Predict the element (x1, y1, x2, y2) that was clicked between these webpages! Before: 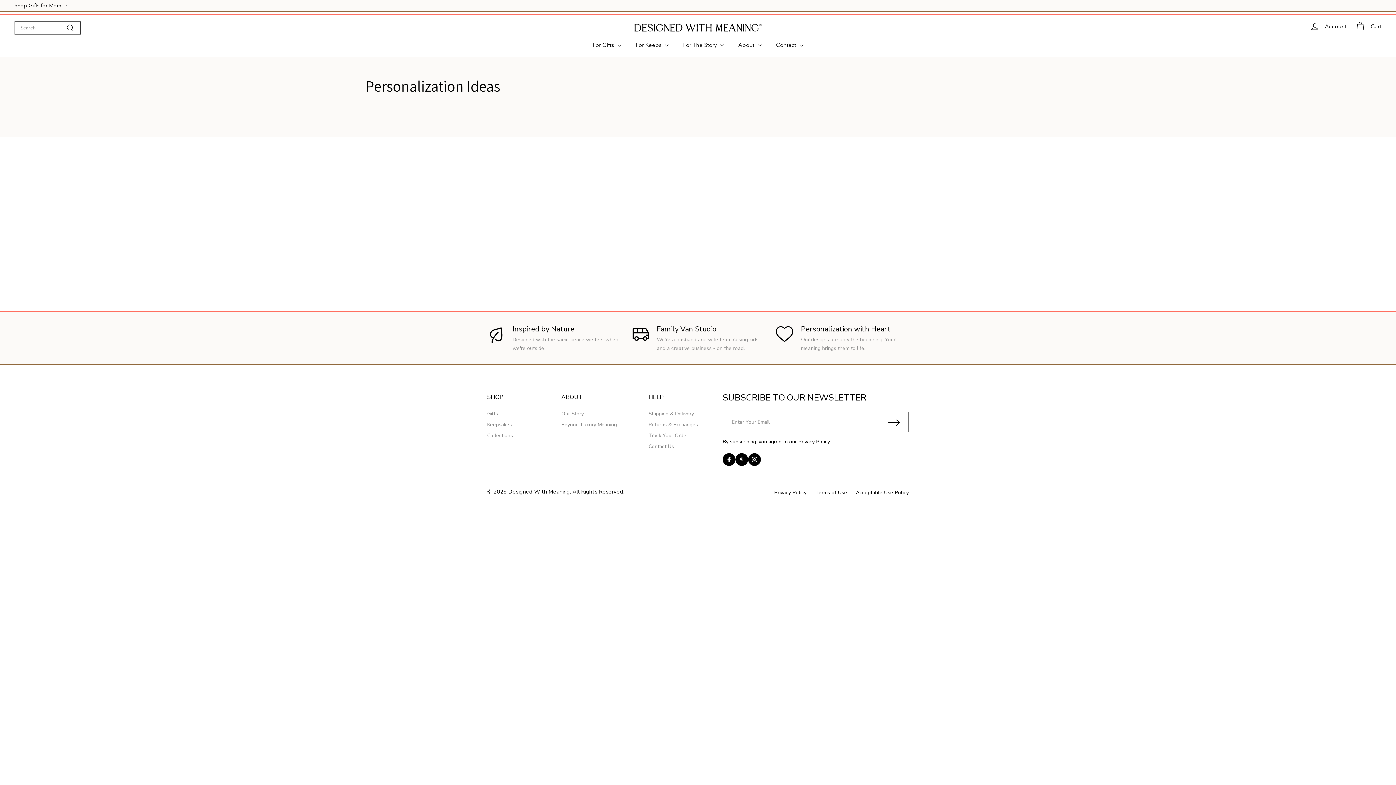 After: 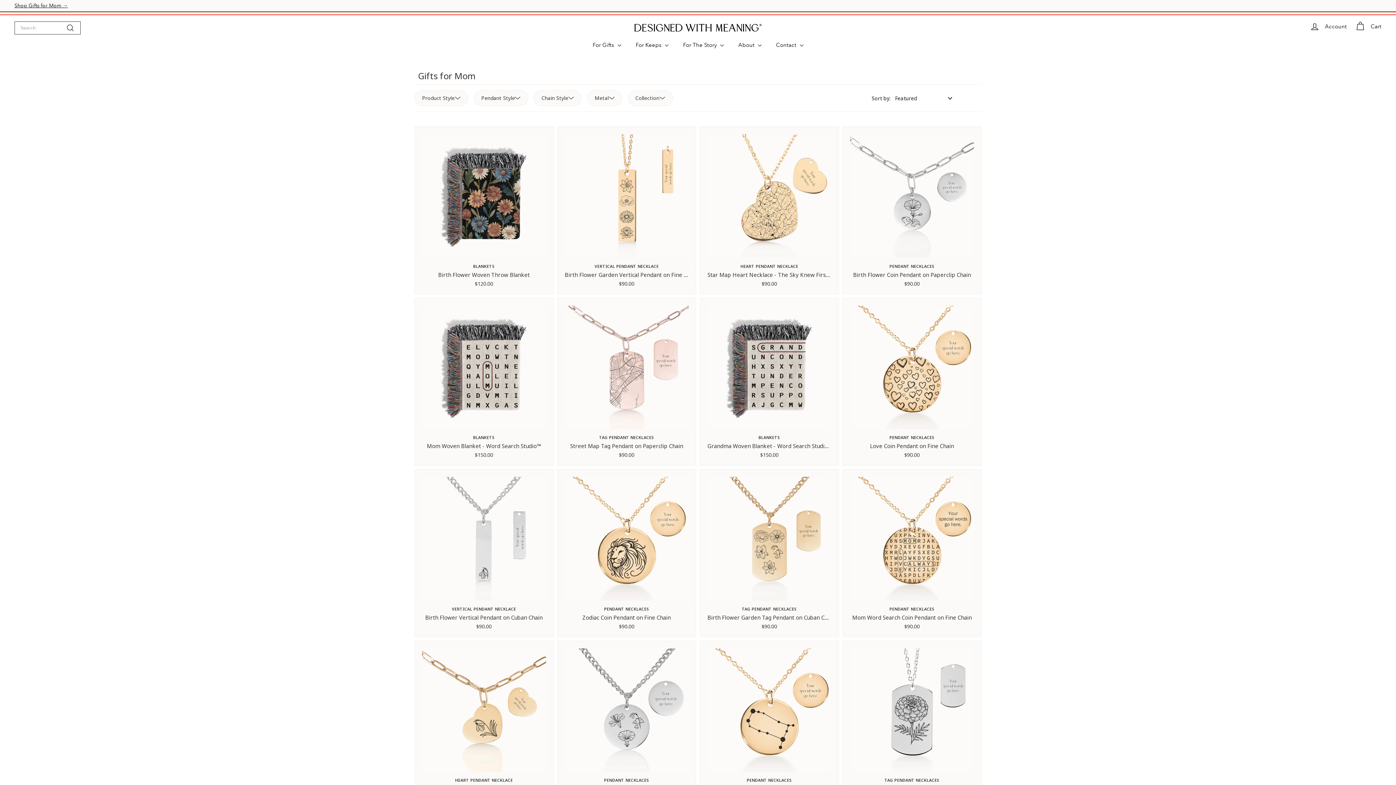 Action: label: Shop Gifts for Mom → bbox: (14, 2, 67, 8)